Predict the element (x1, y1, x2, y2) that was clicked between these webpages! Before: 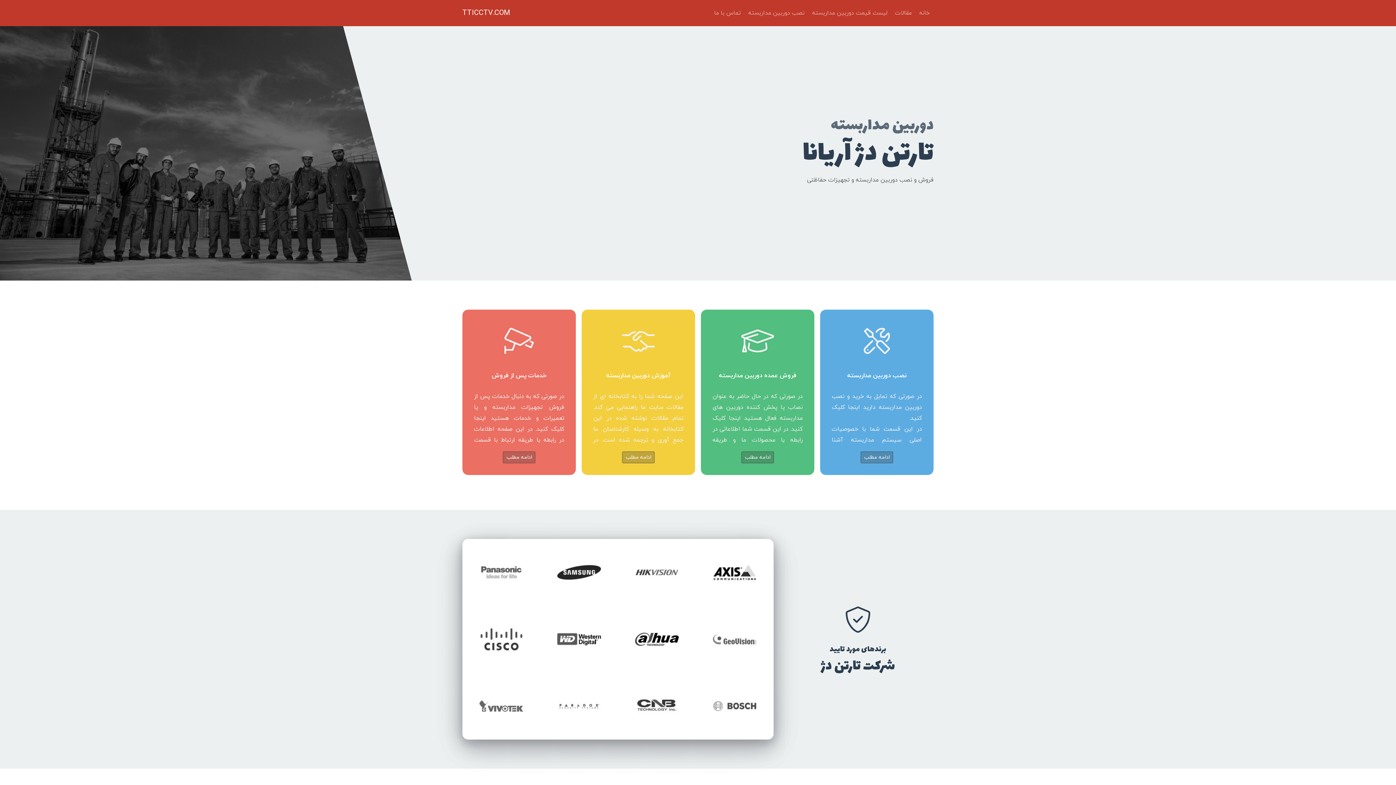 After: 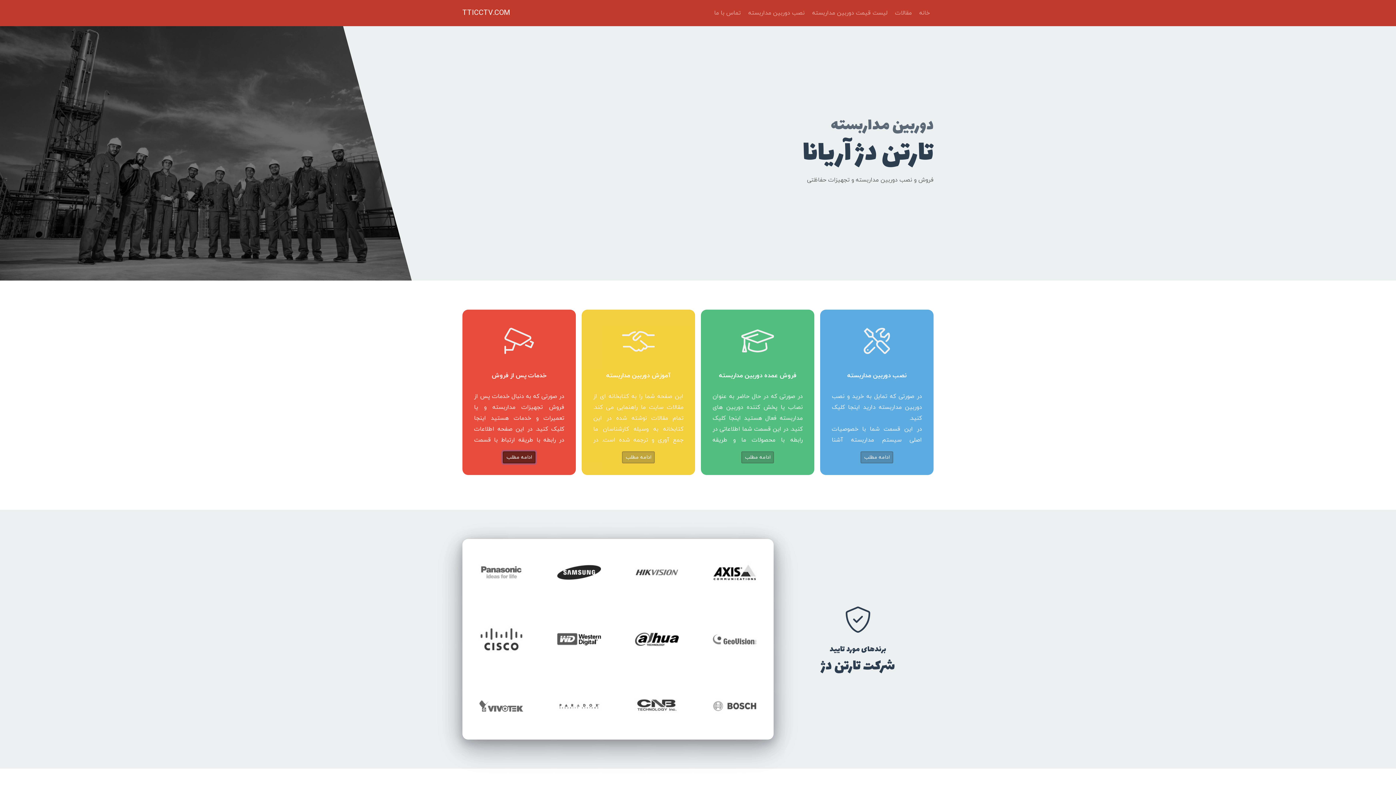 Action: bbox: (502, 451, 535, 463) label: ادامه مطلب